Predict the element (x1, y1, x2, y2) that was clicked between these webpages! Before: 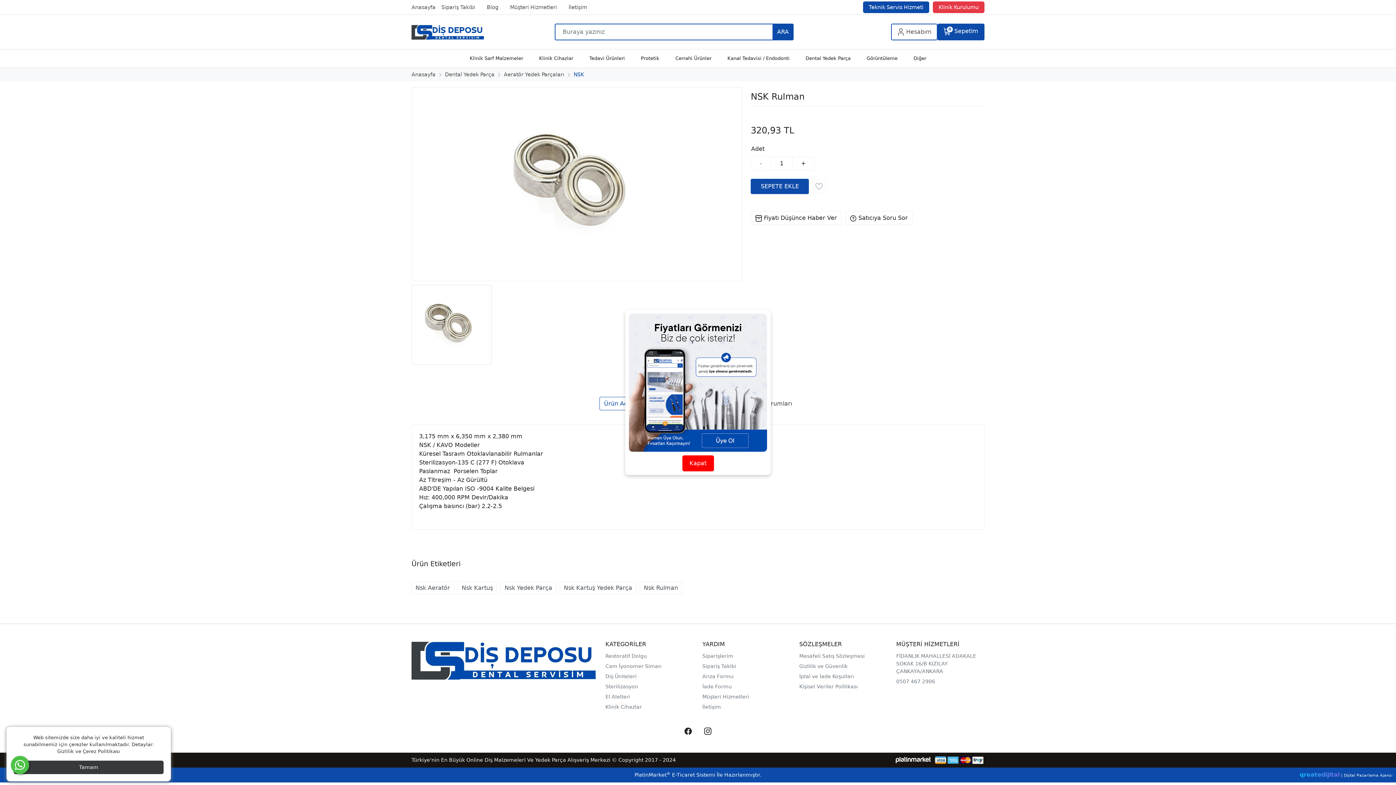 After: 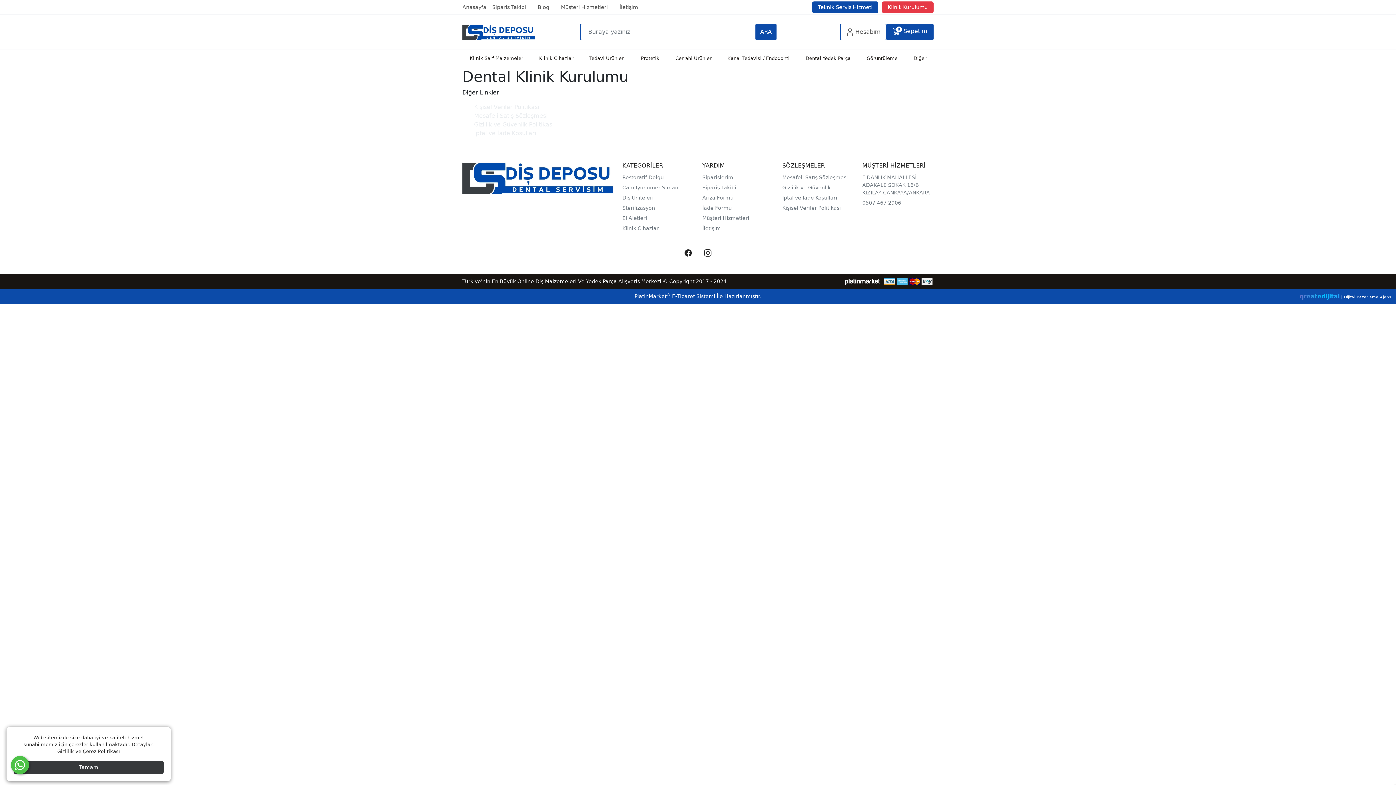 Action: label: Klinik Kurulumu bbox: (933, 1, 984, 13)